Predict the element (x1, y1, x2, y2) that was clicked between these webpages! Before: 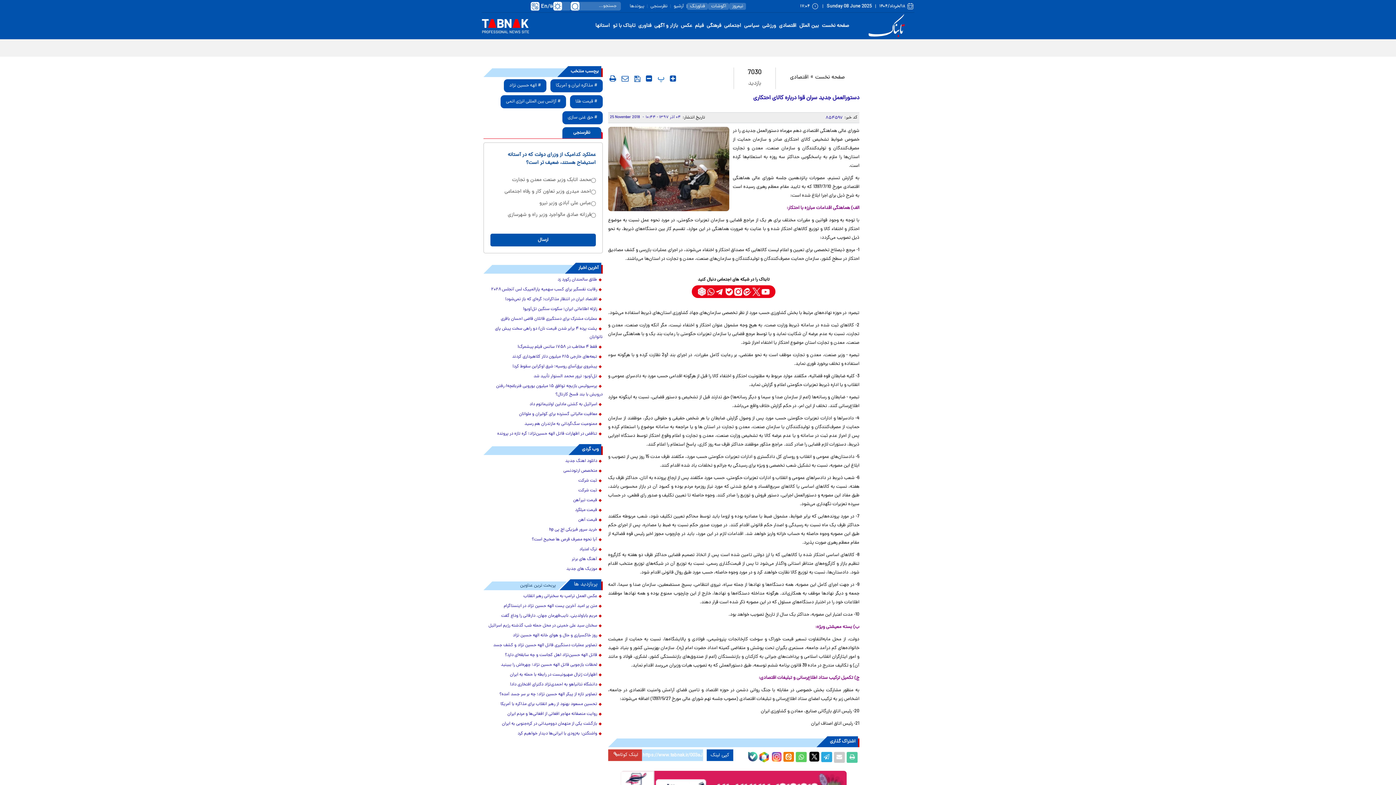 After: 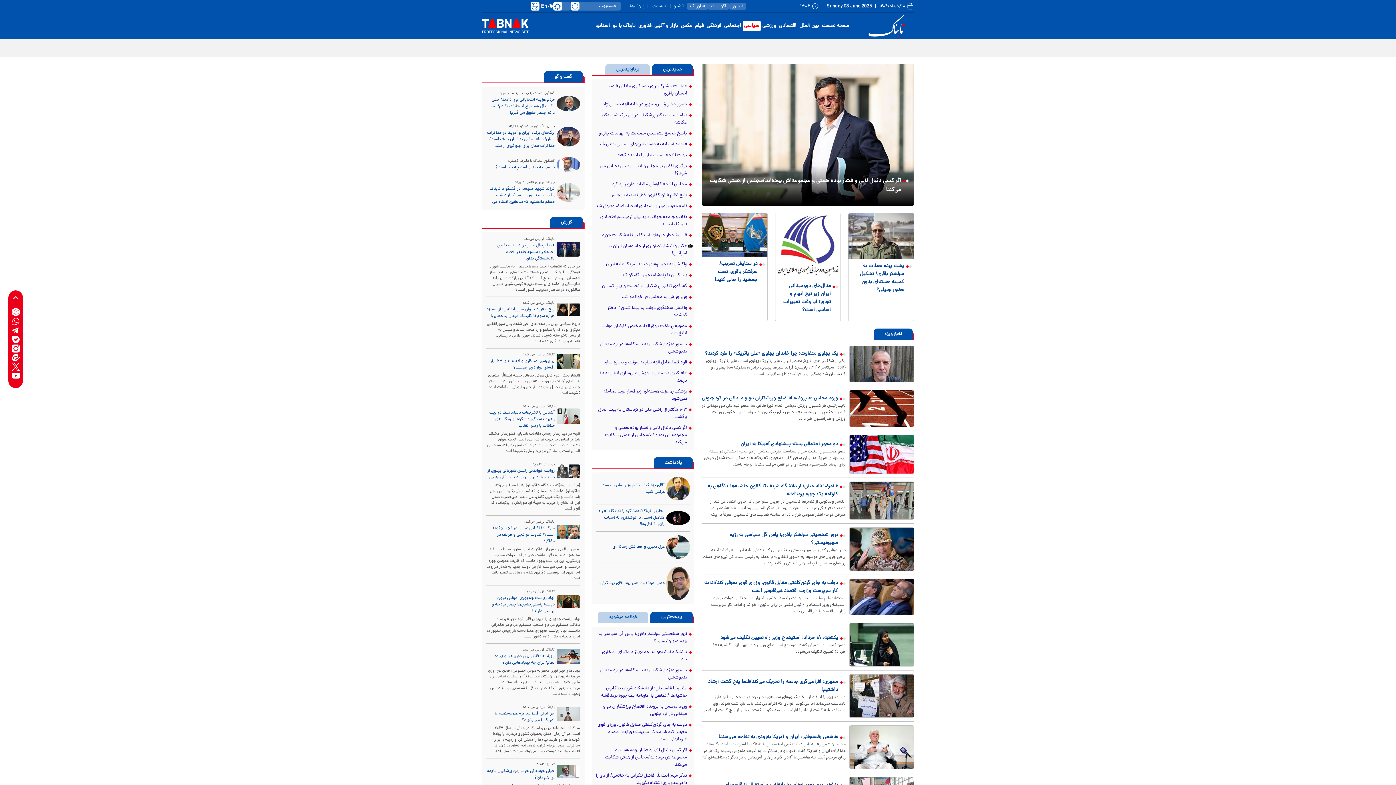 Action: label: سیاسی bbox: (742, 20, 760, 31)